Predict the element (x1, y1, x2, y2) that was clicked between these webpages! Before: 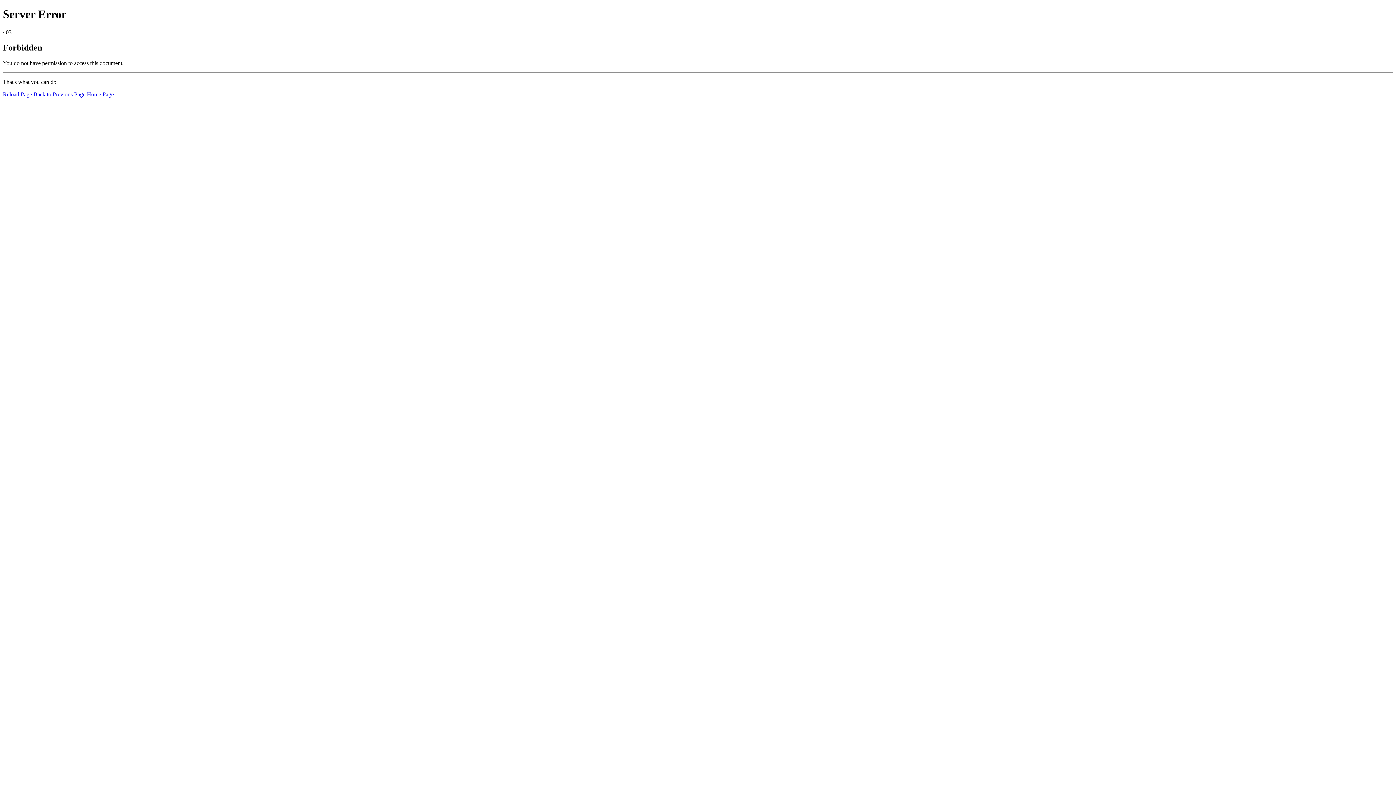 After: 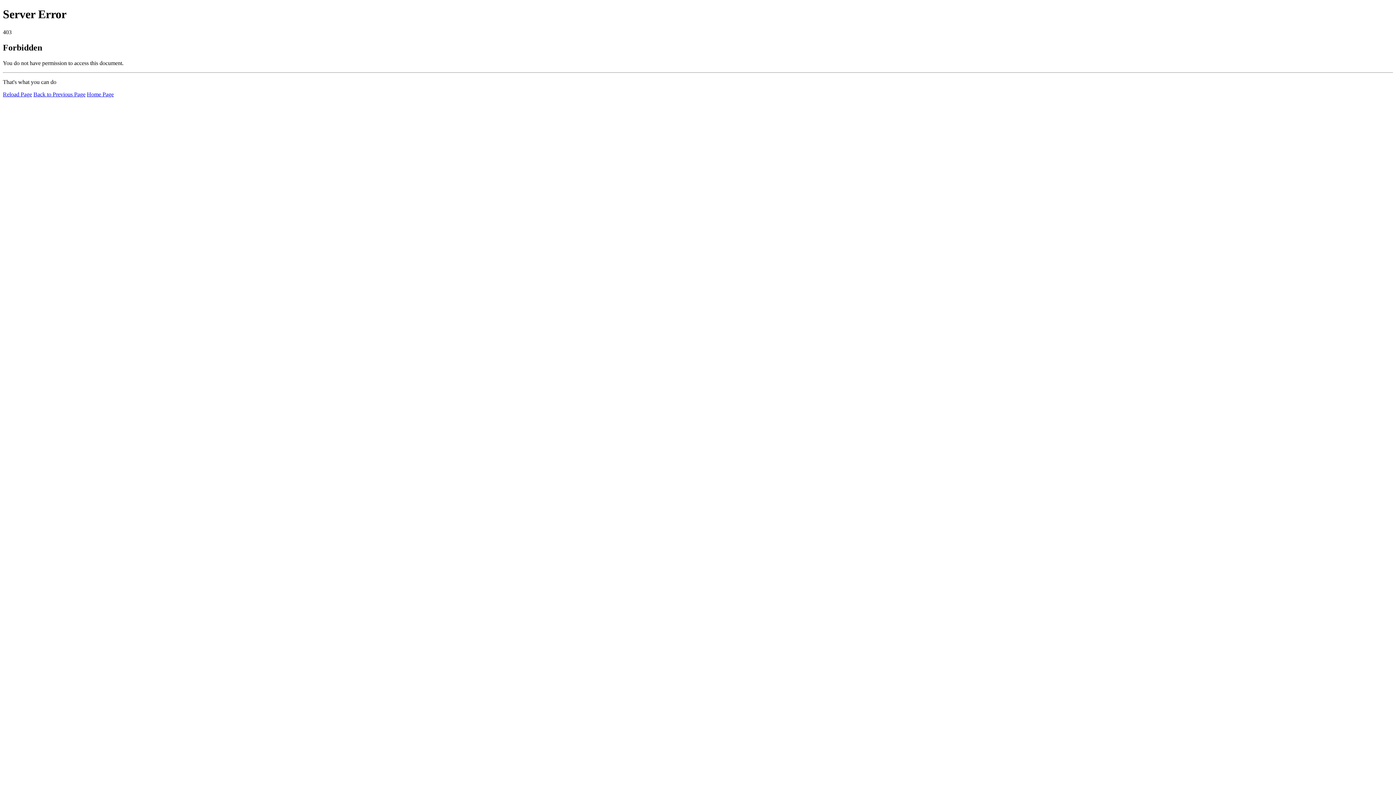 Action: bbox: (86, 91, 113, 97) label: Home Page